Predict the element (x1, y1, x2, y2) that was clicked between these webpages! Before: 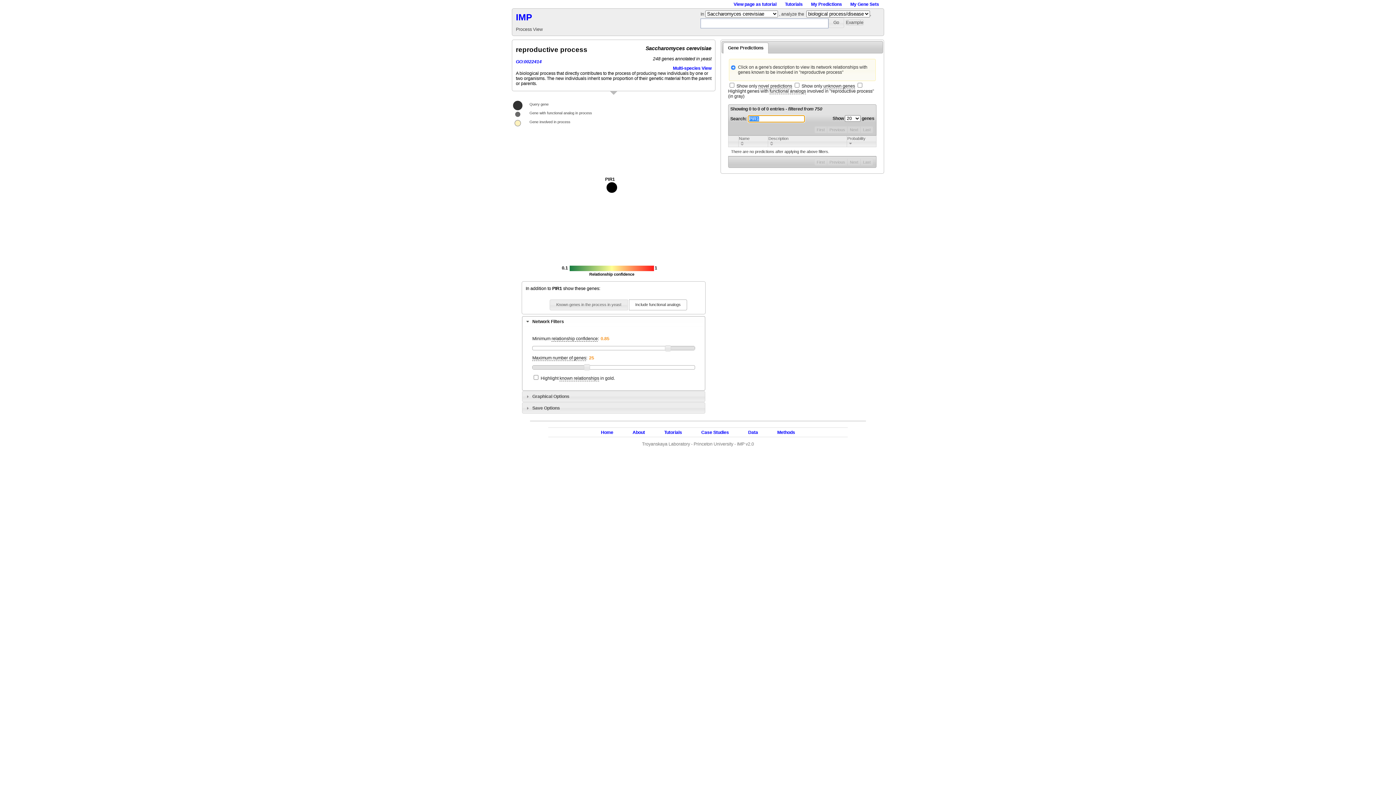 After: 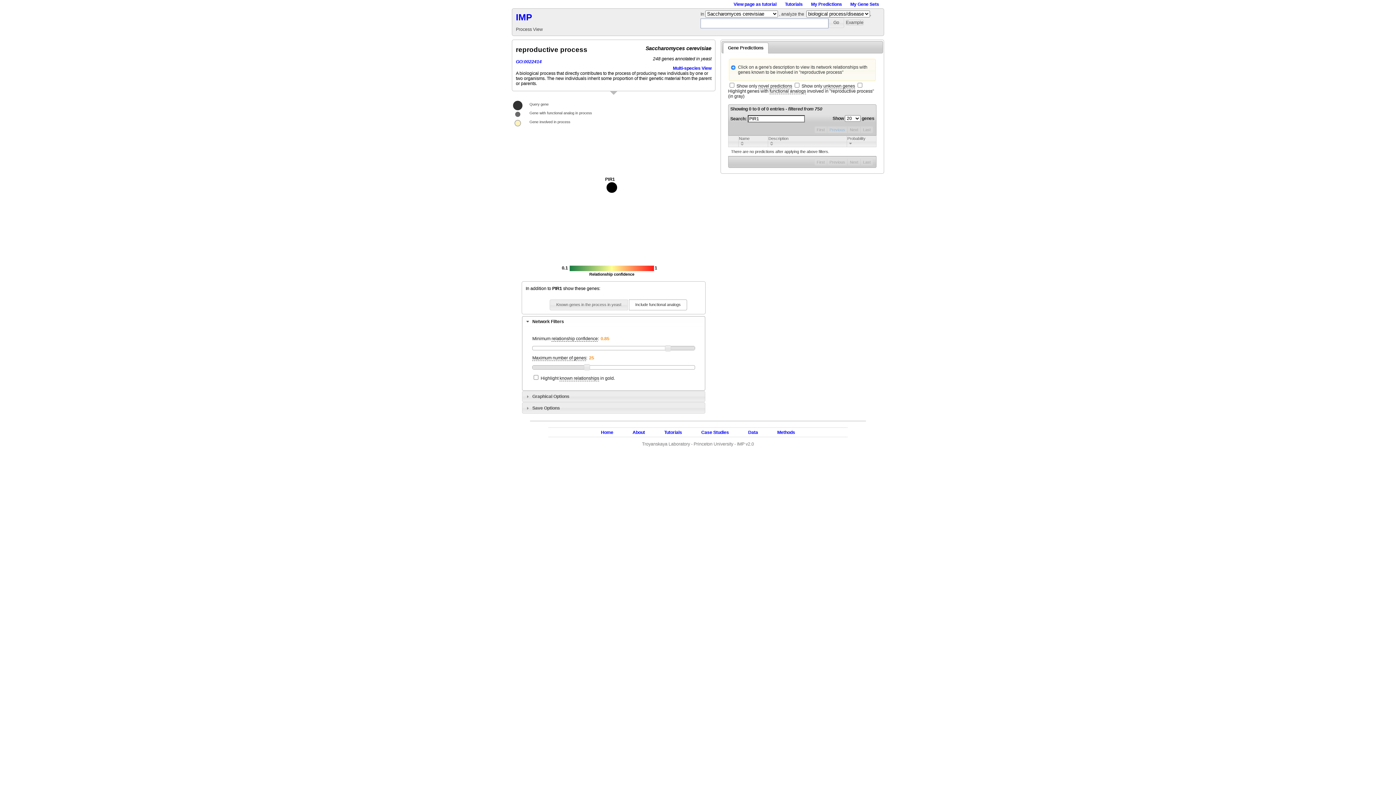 Action: label: Previous bbox: (827, 126, 847, 133)